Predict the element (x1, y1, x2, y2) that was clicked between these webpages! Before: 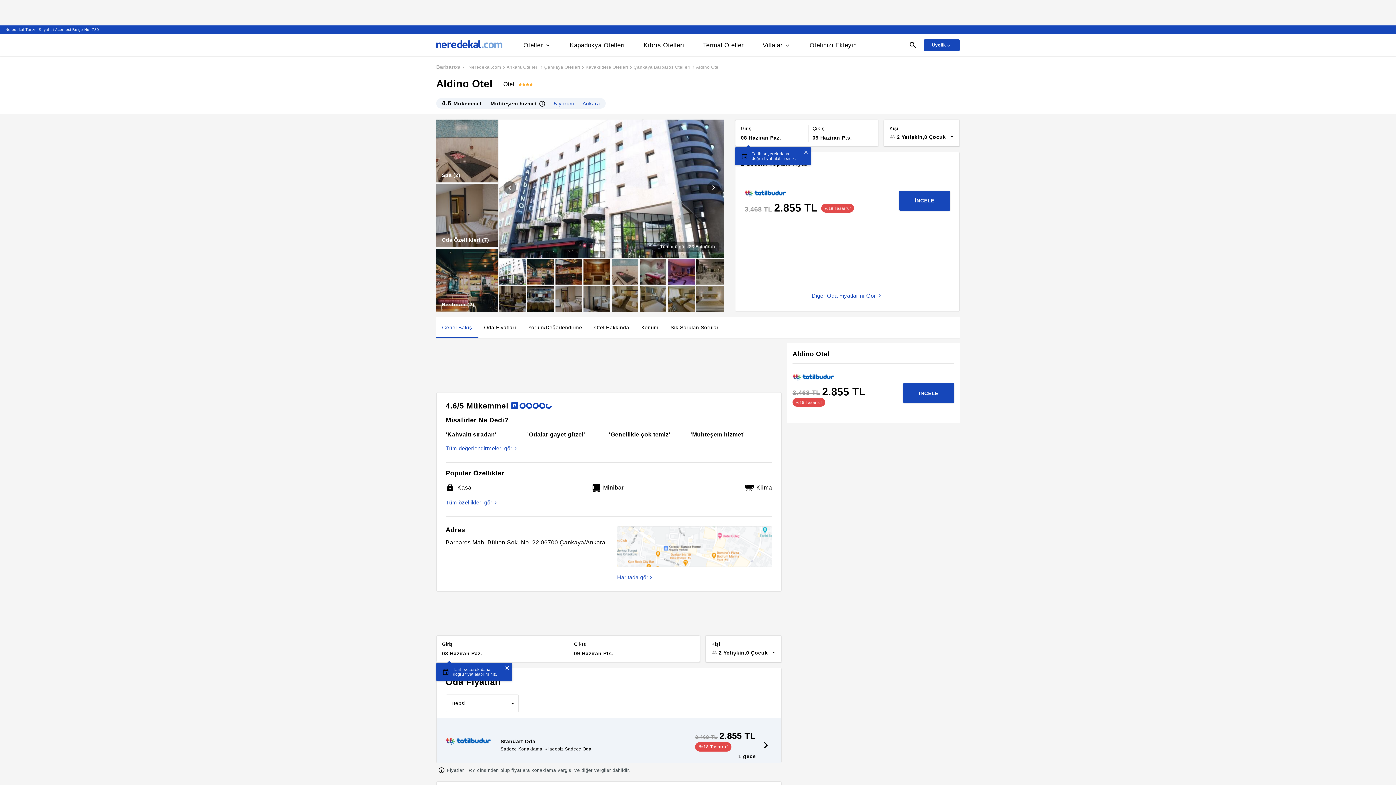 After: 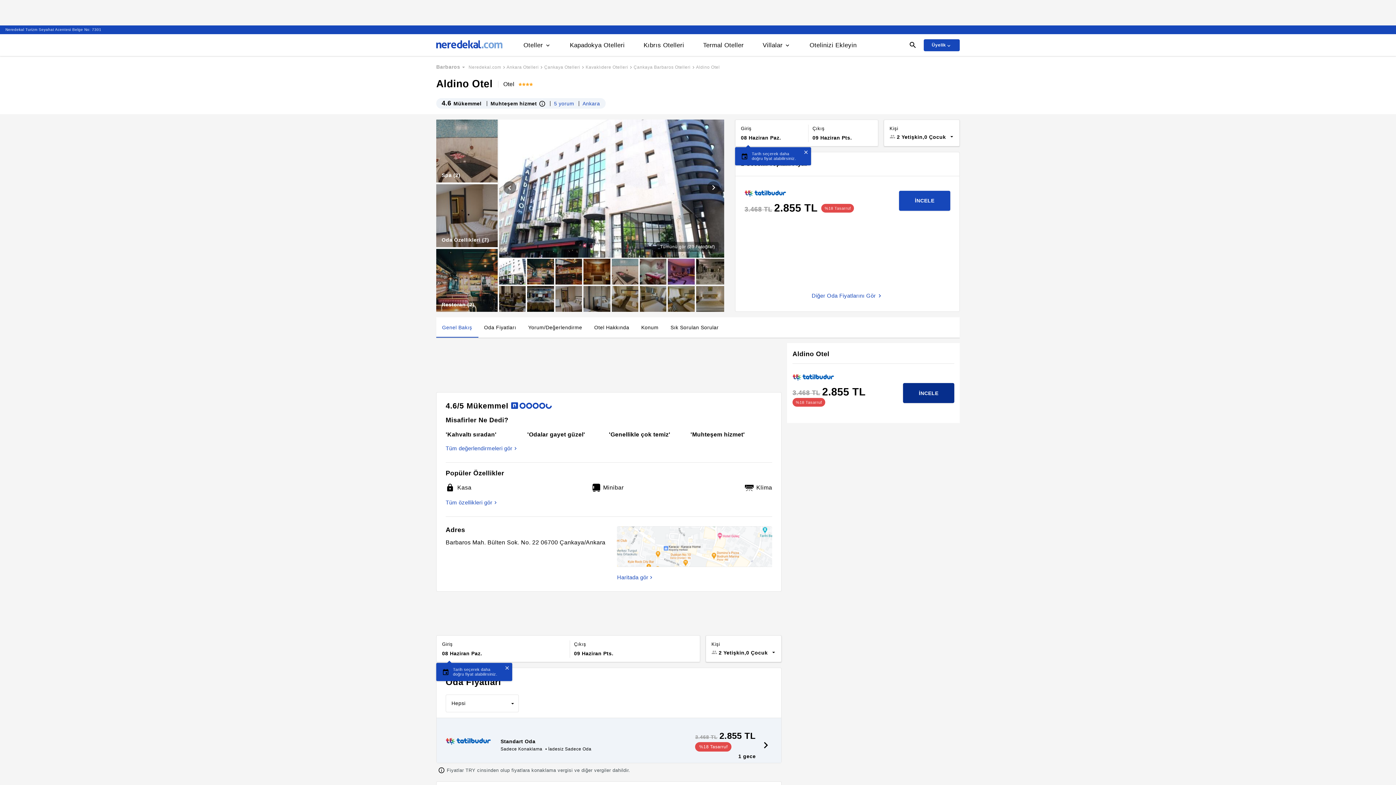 Action: label: İNCELE bbox: (903, 383, 954, 403)